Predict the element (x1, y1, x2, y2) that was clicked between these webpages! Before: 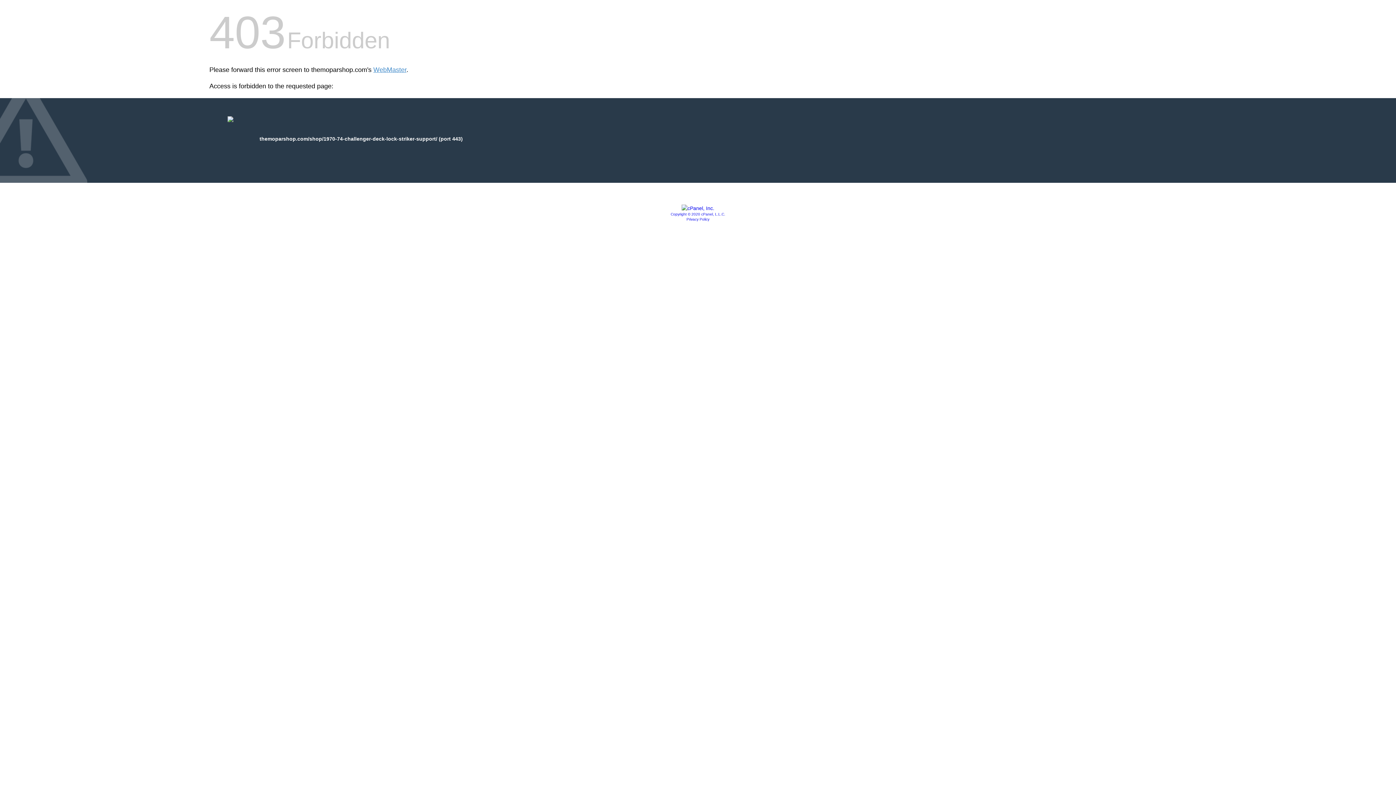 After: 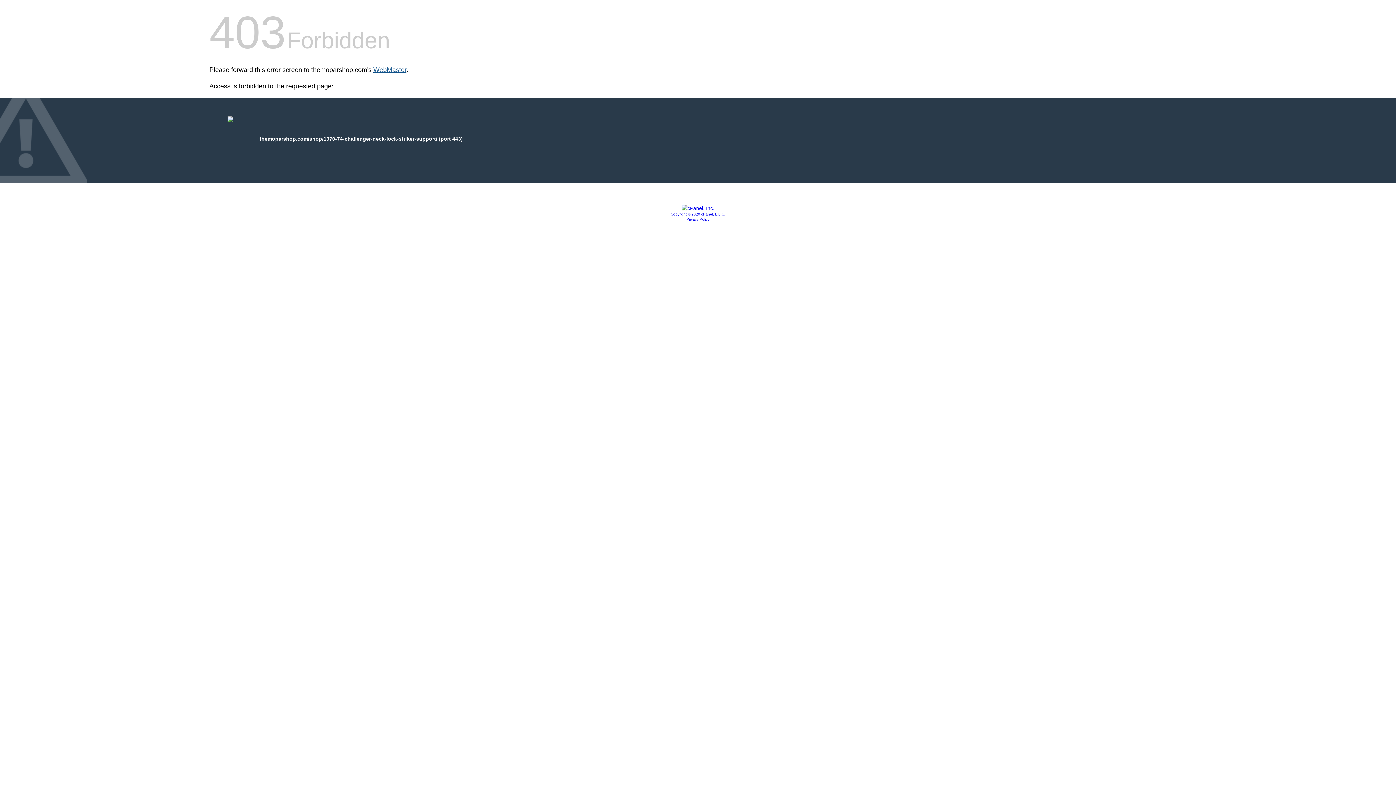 Action: bbox: (373, 66, 406, 73) label: WebMaster